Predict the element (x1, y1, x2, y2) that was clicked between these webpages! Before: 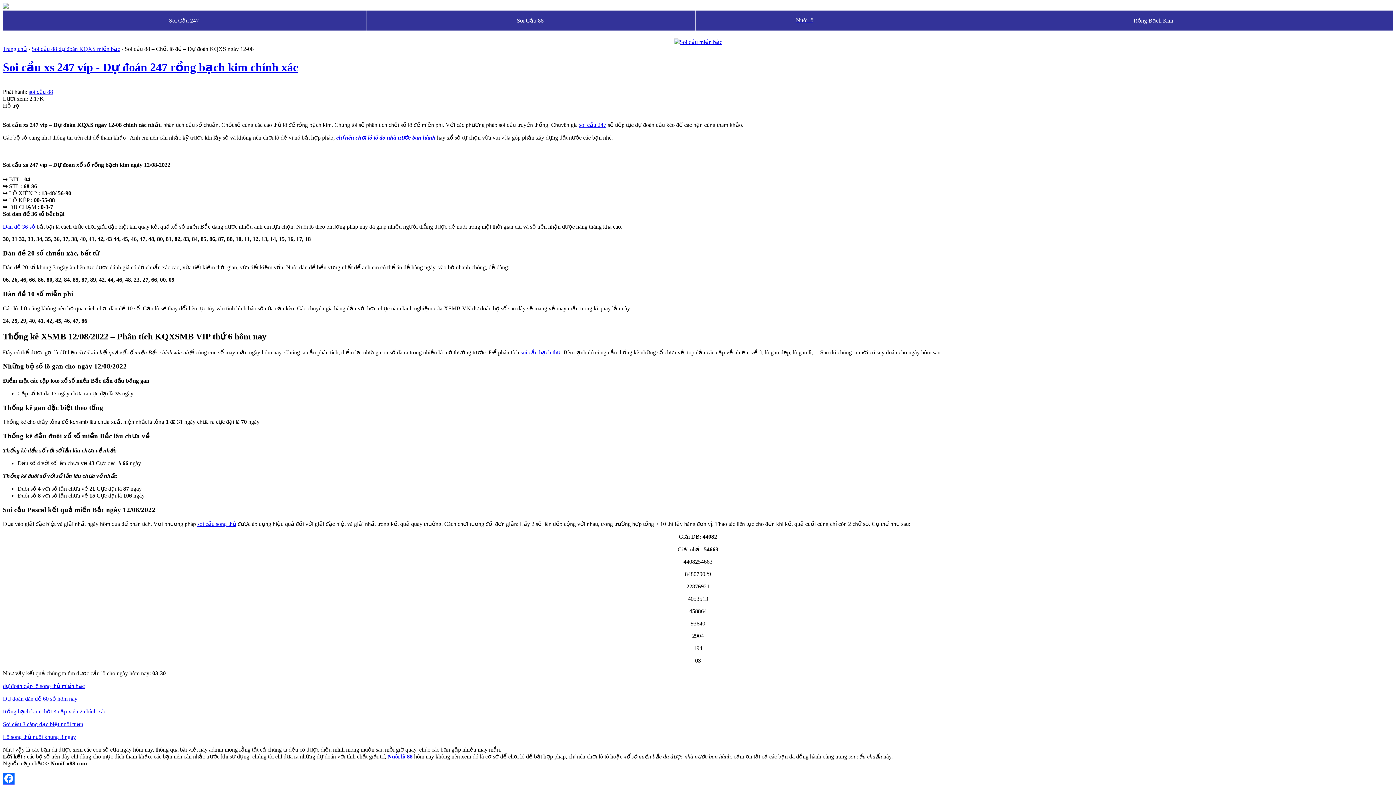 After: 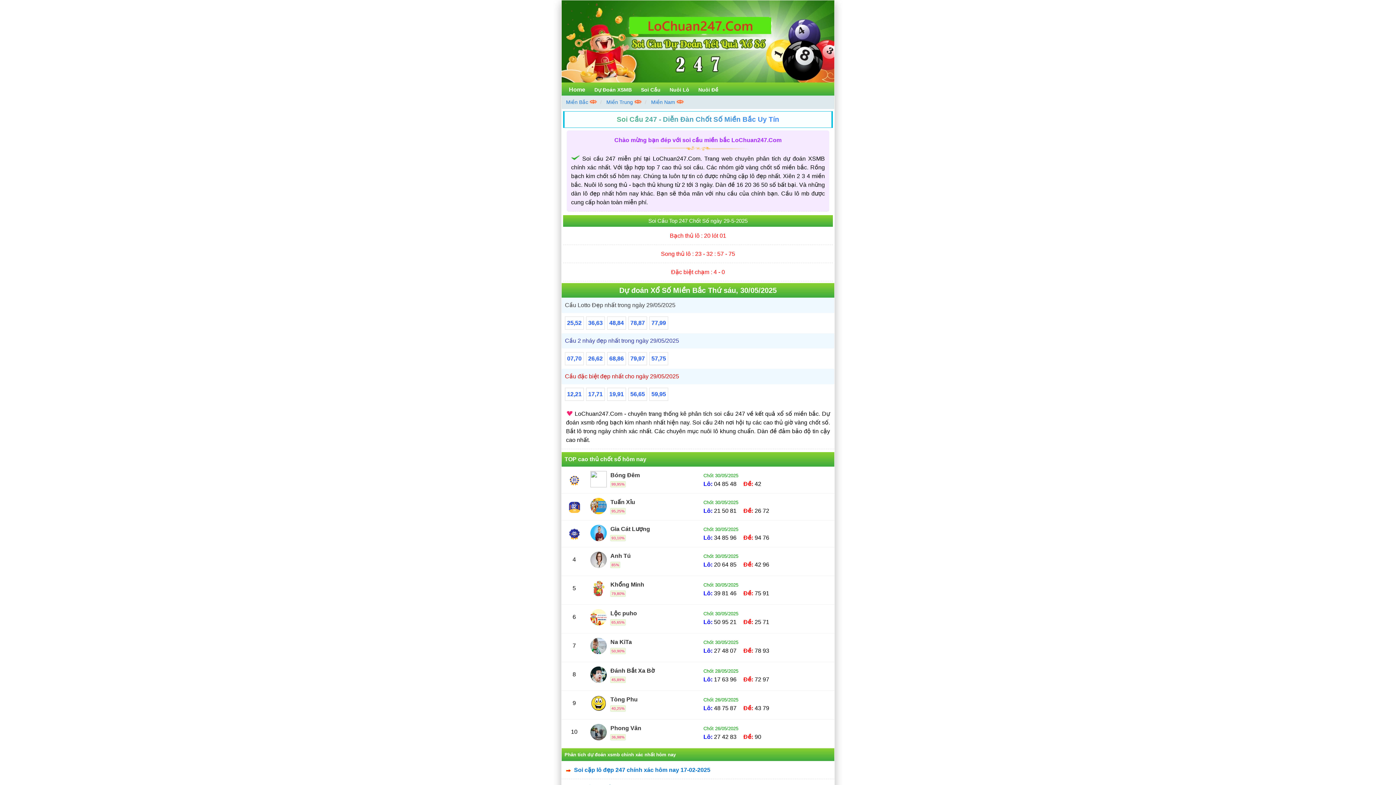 Action: label: Soi Cầu 247 bbox: (169, 17, 198, 23)